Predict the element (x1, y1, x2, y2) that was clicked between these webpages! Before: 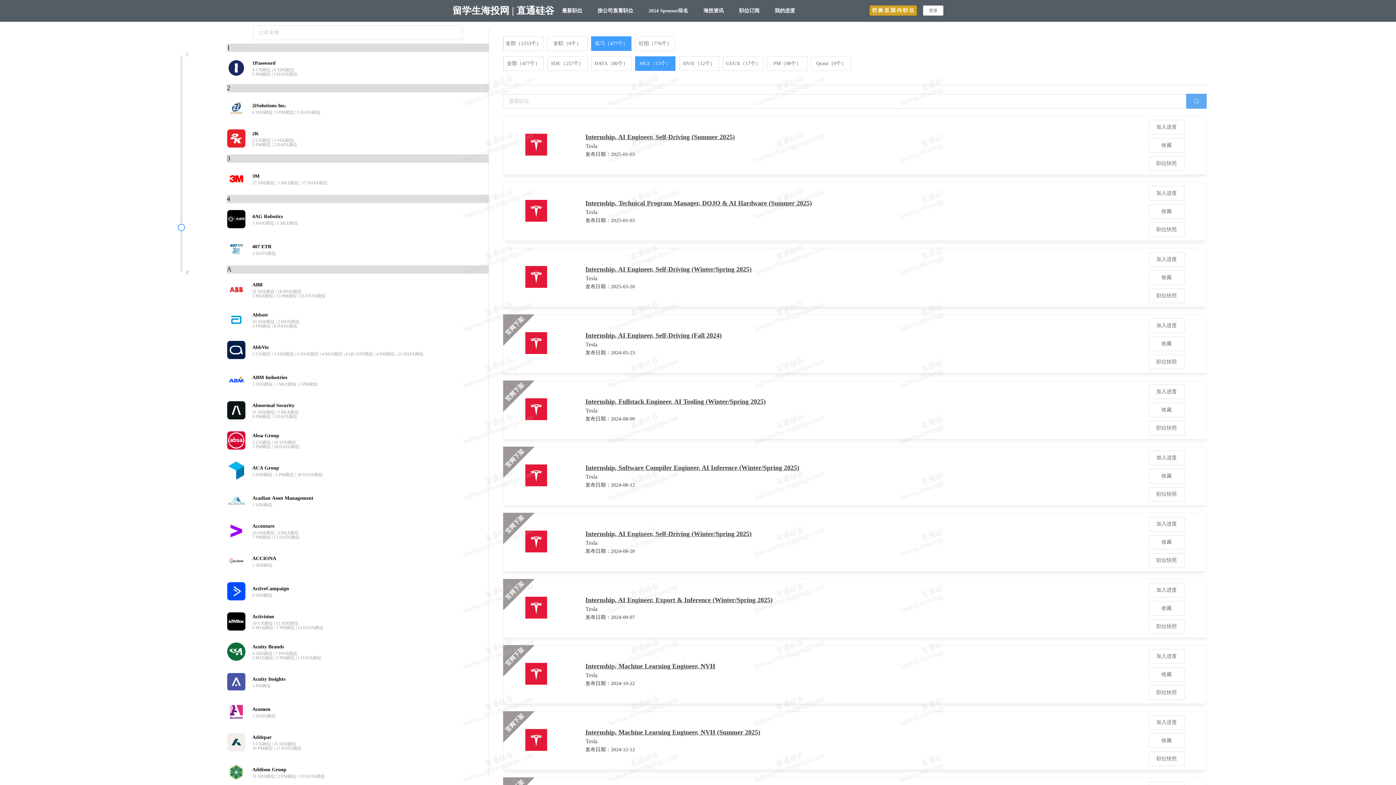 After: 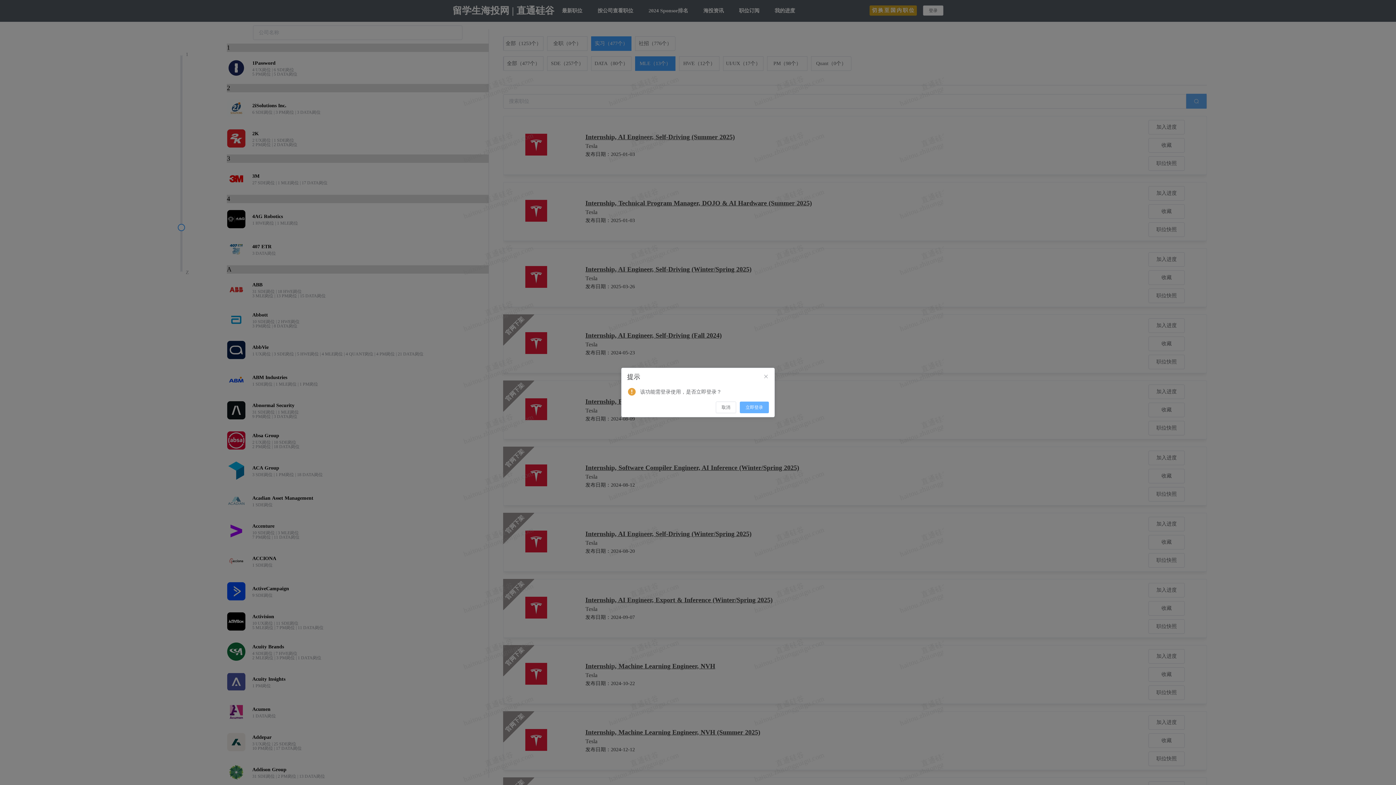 Action: label: 收藏 bbox: (1148, 204, 1185, 218)